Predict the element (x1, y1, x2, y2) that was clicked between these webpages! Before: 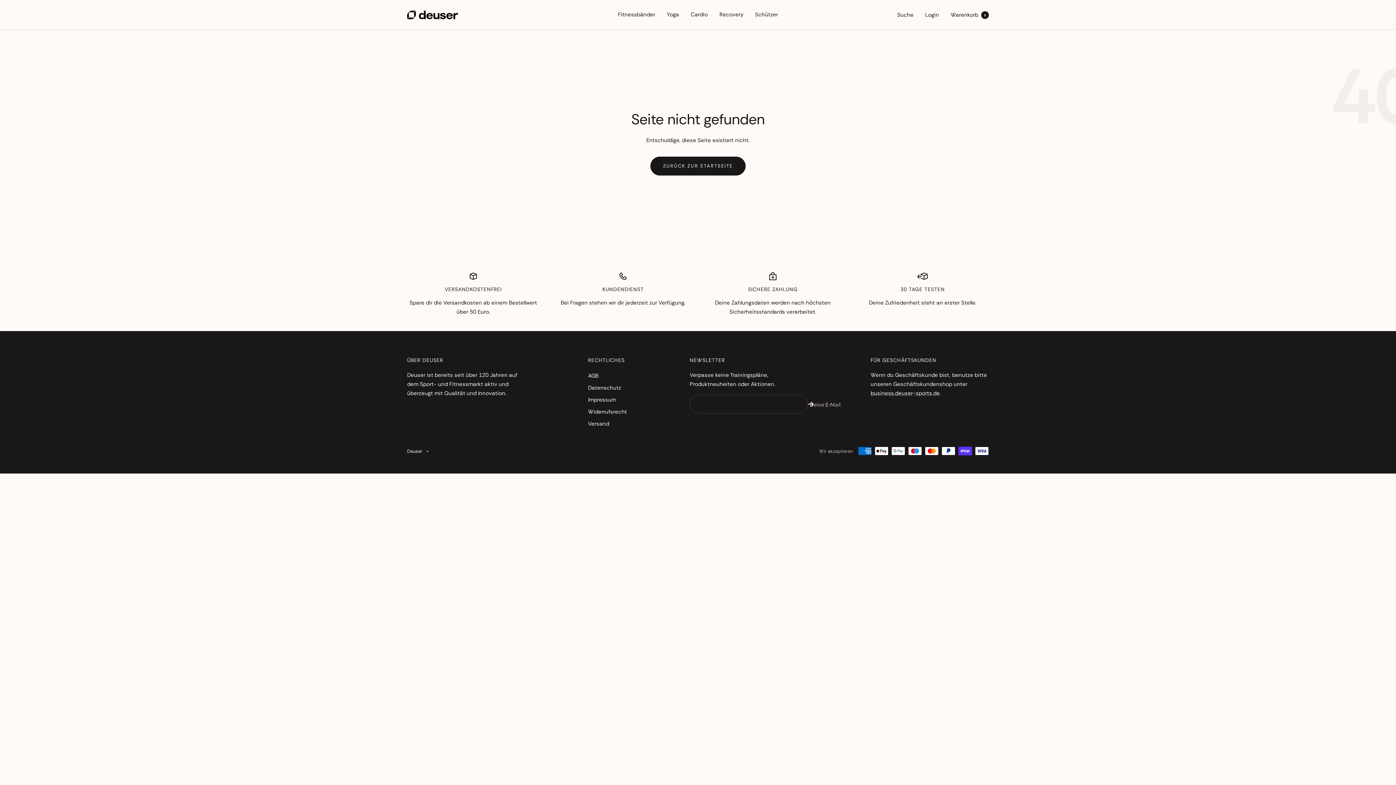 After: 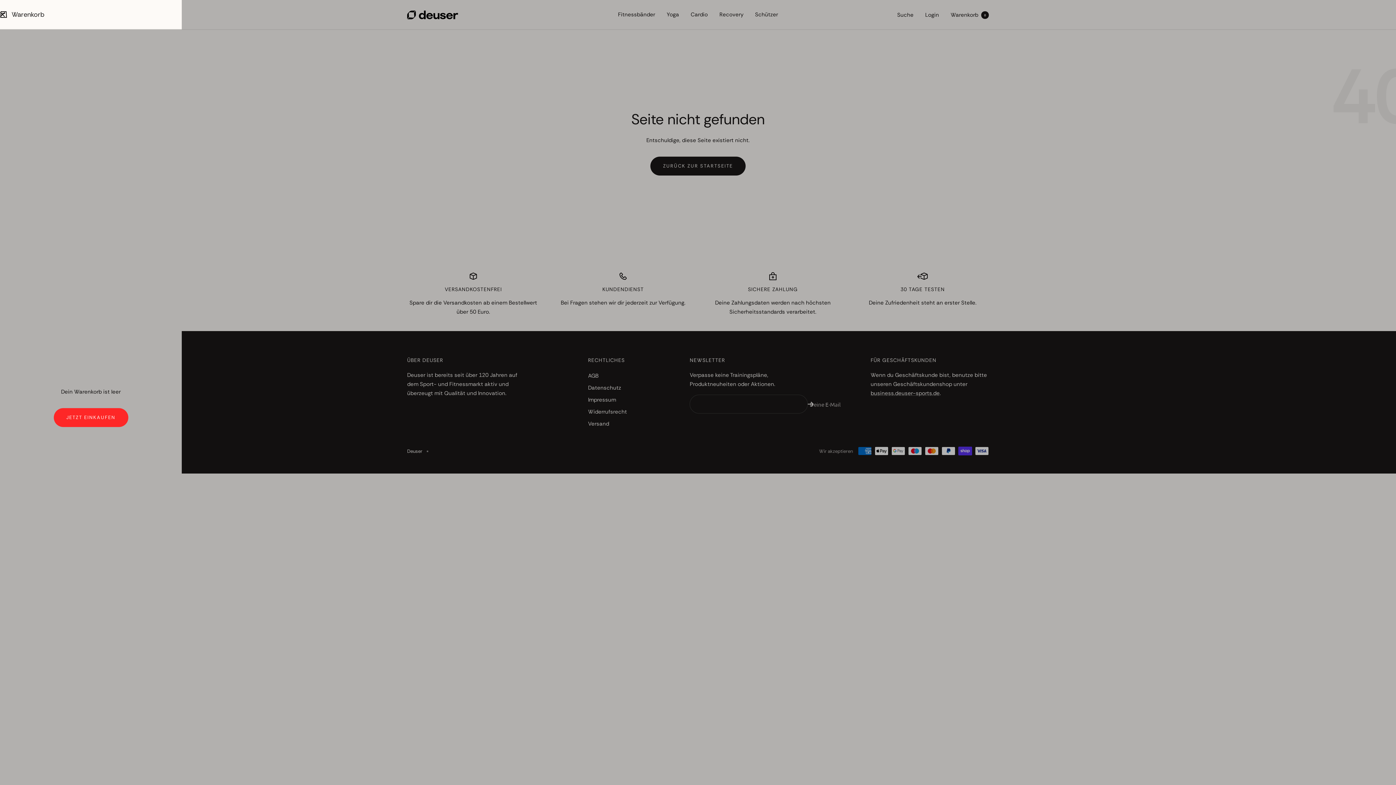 Action: bbox: (950, 11, 989, 18) label: Warenkorb0